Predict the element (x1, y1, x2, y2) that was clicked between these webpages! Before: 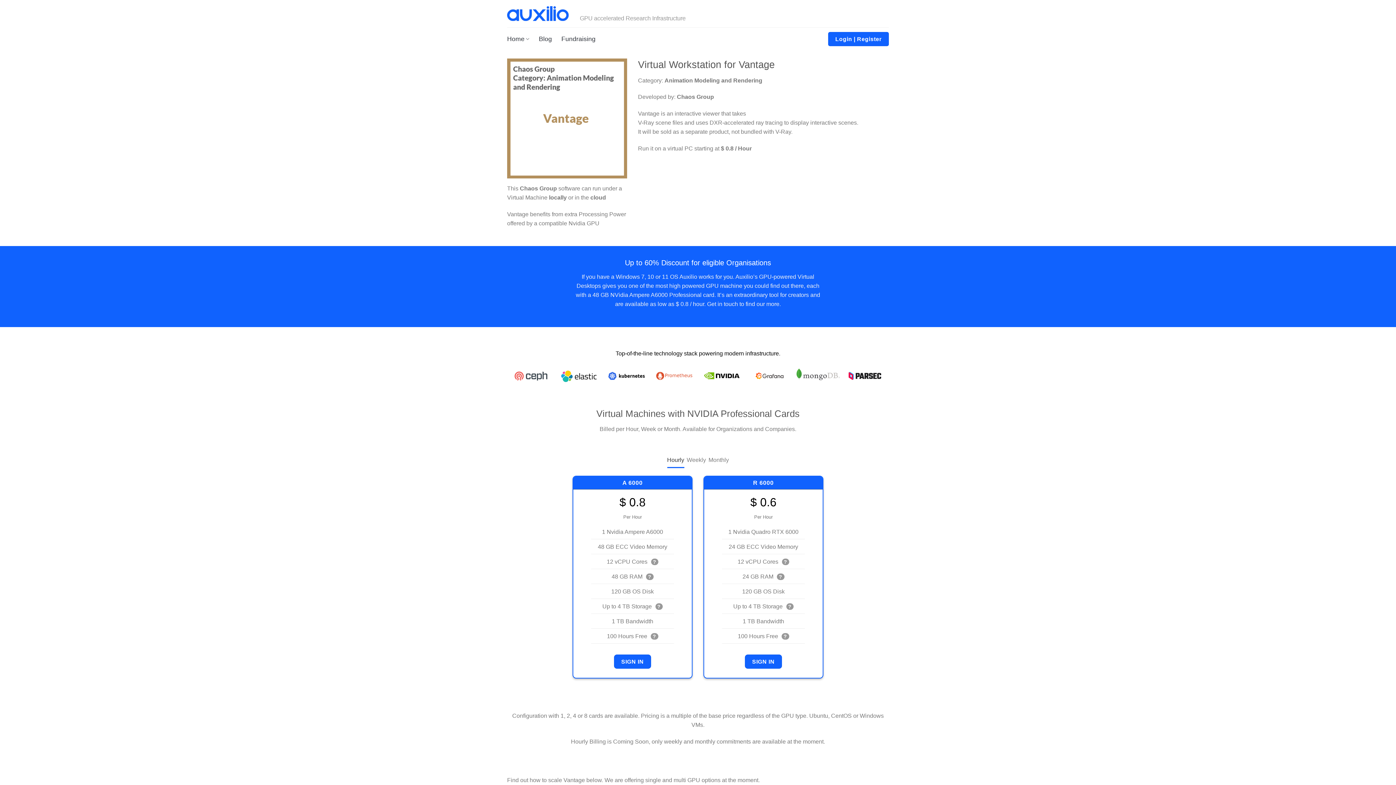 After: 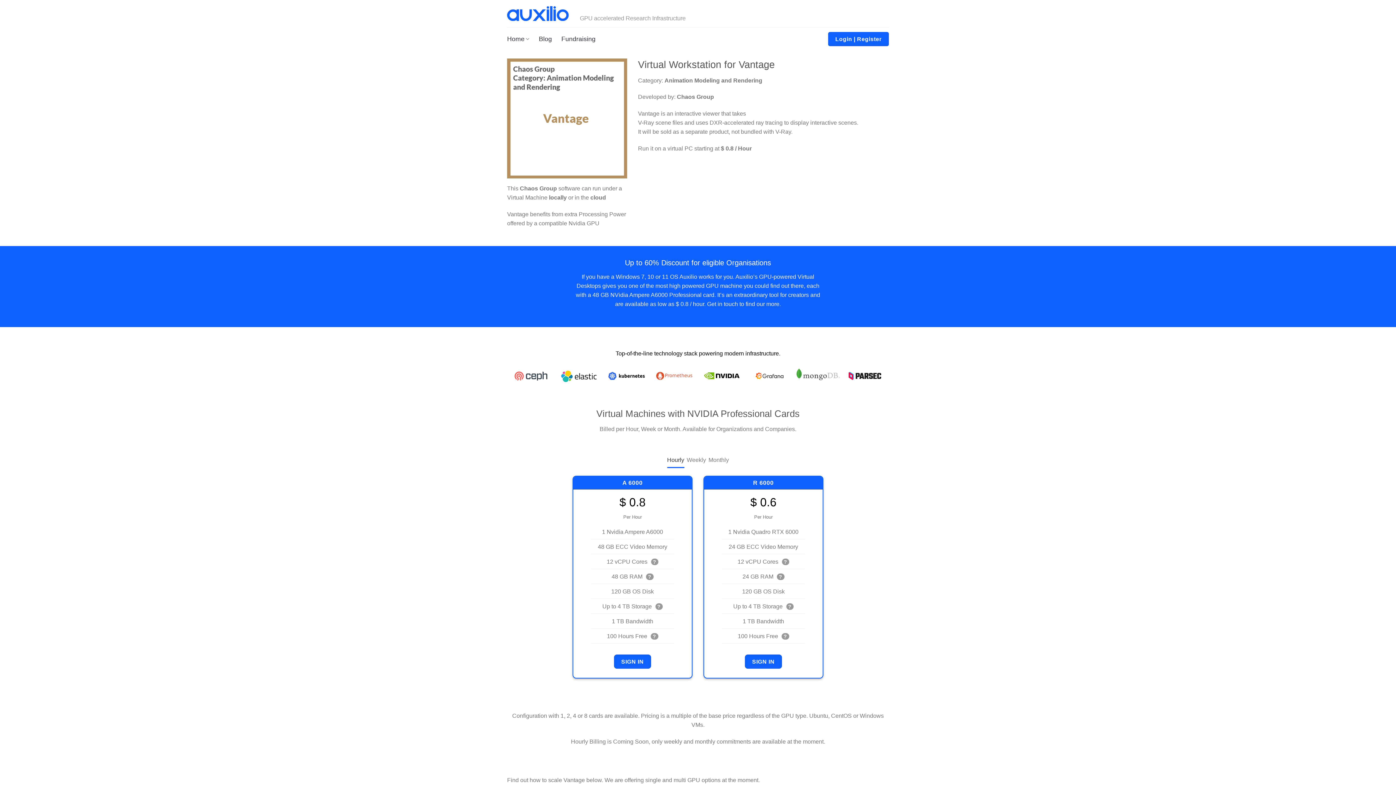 Action: label: Hourly bbox: (667, 452, 684, 468)